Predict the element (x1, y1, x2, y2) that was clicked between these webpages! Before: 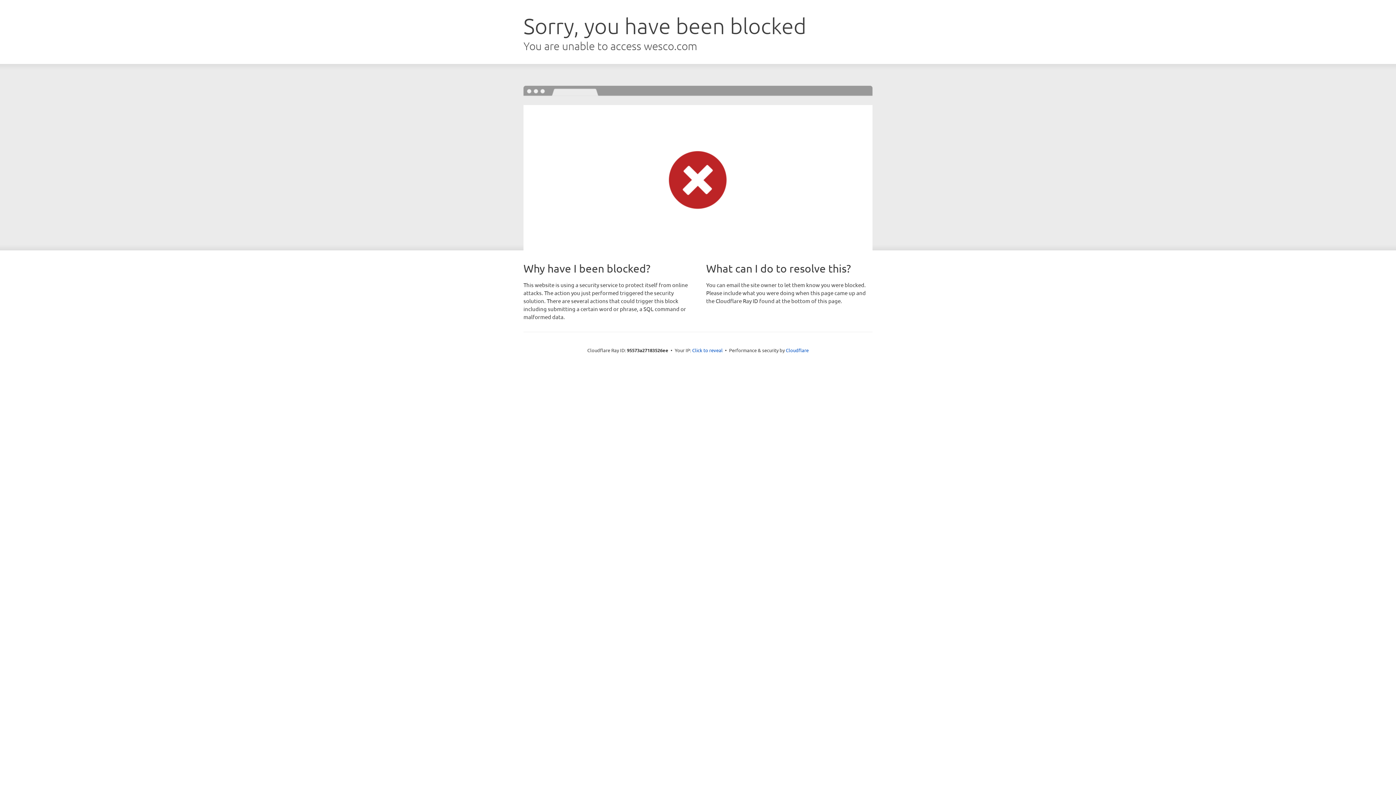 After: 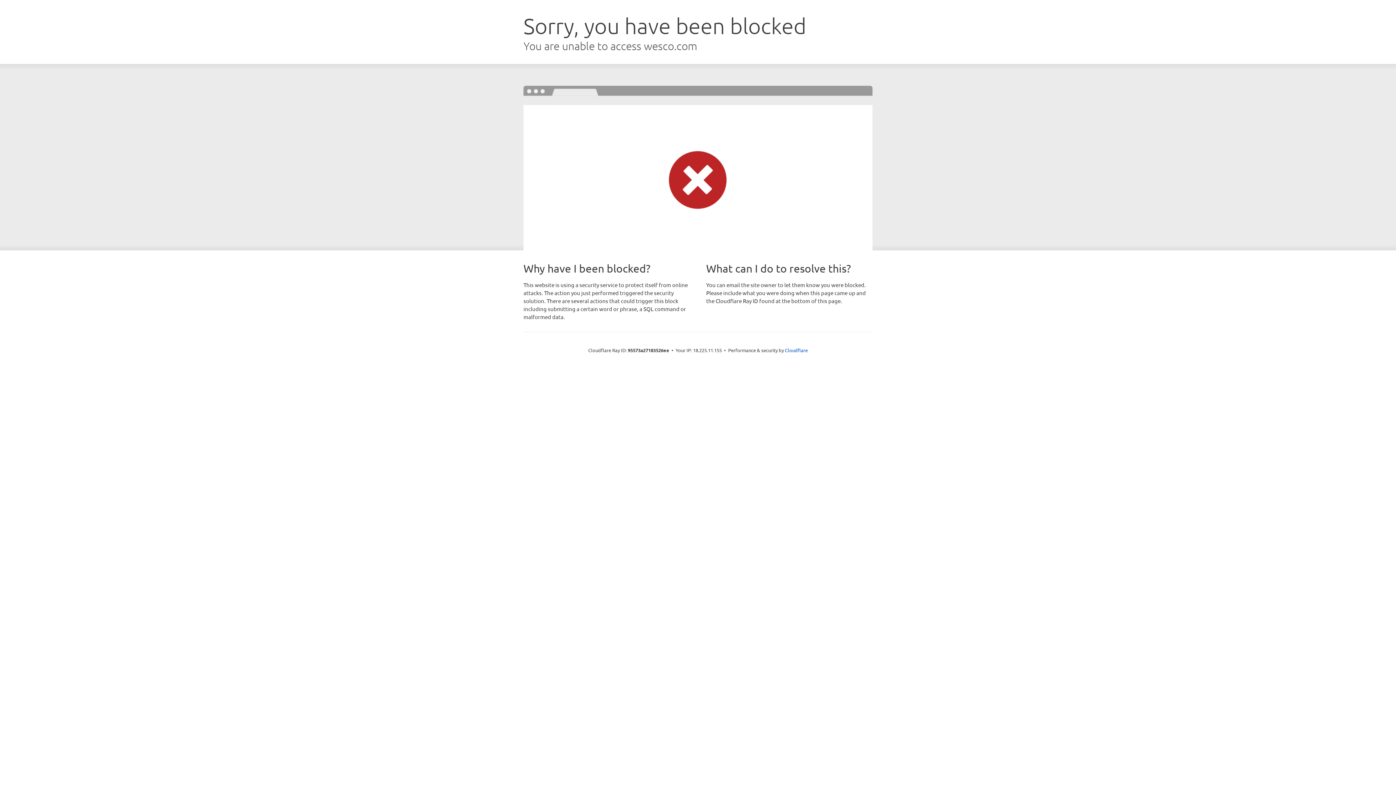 Action: bbox: (692, 346, 722, 353) label: Click to reveal